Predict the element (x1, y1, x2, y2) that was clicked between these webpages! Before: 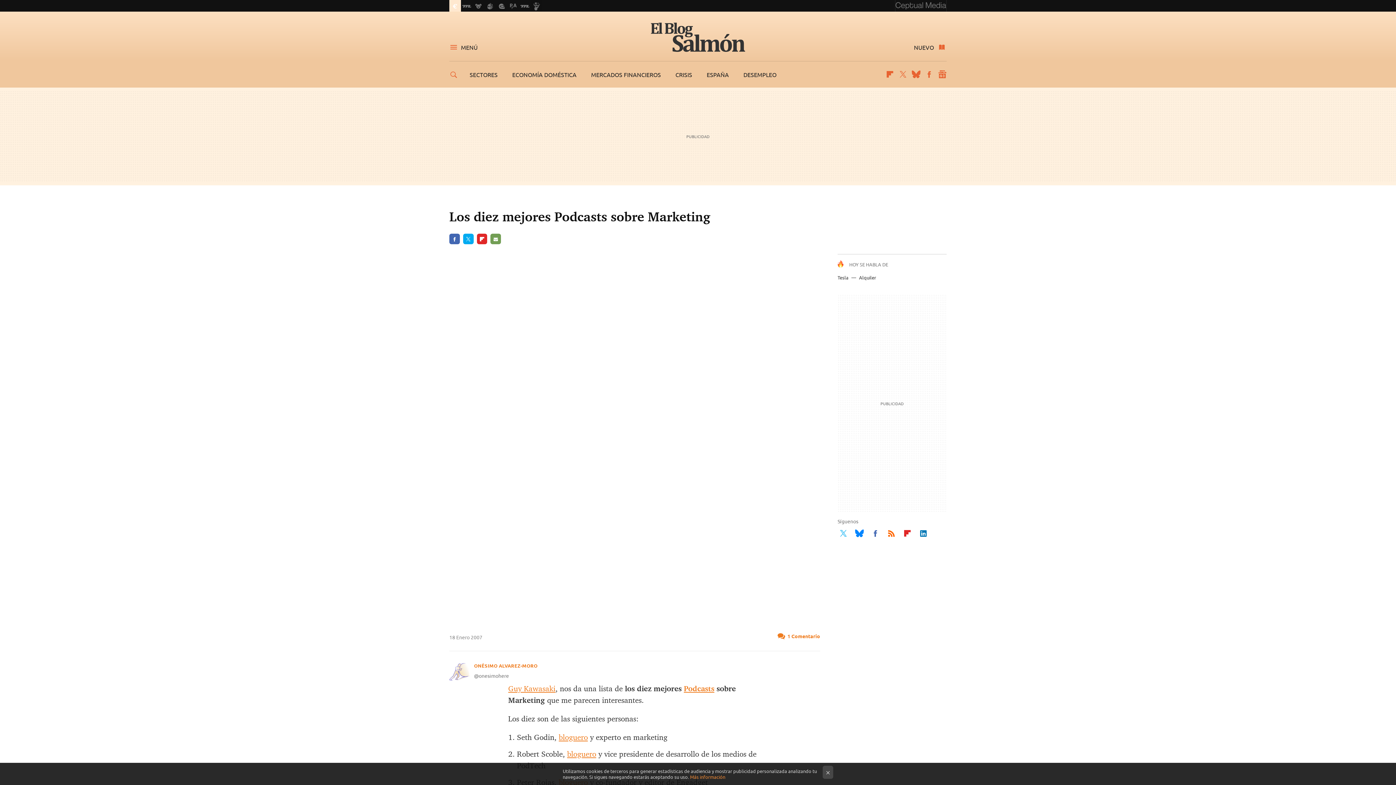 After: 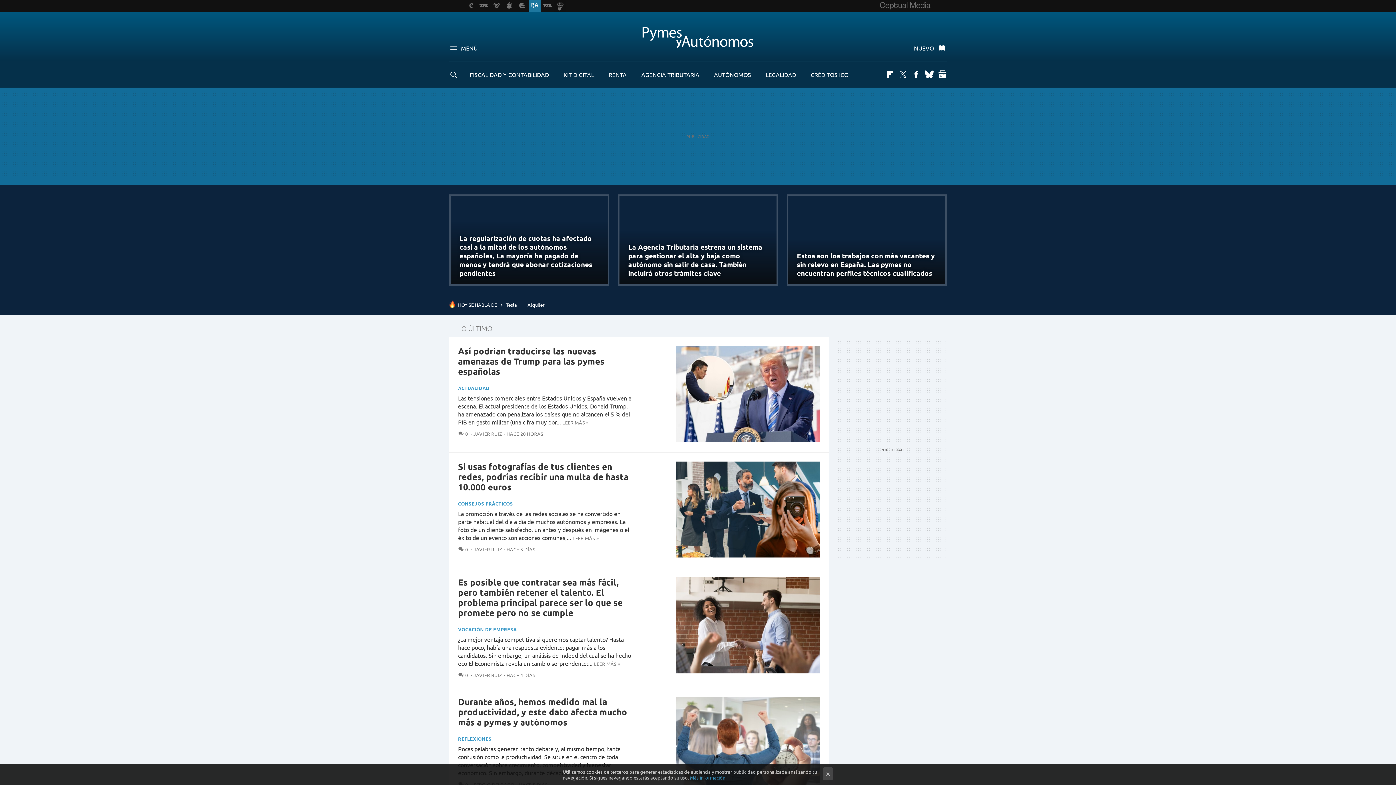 Action: bbox: (507, 0, 519, 11)